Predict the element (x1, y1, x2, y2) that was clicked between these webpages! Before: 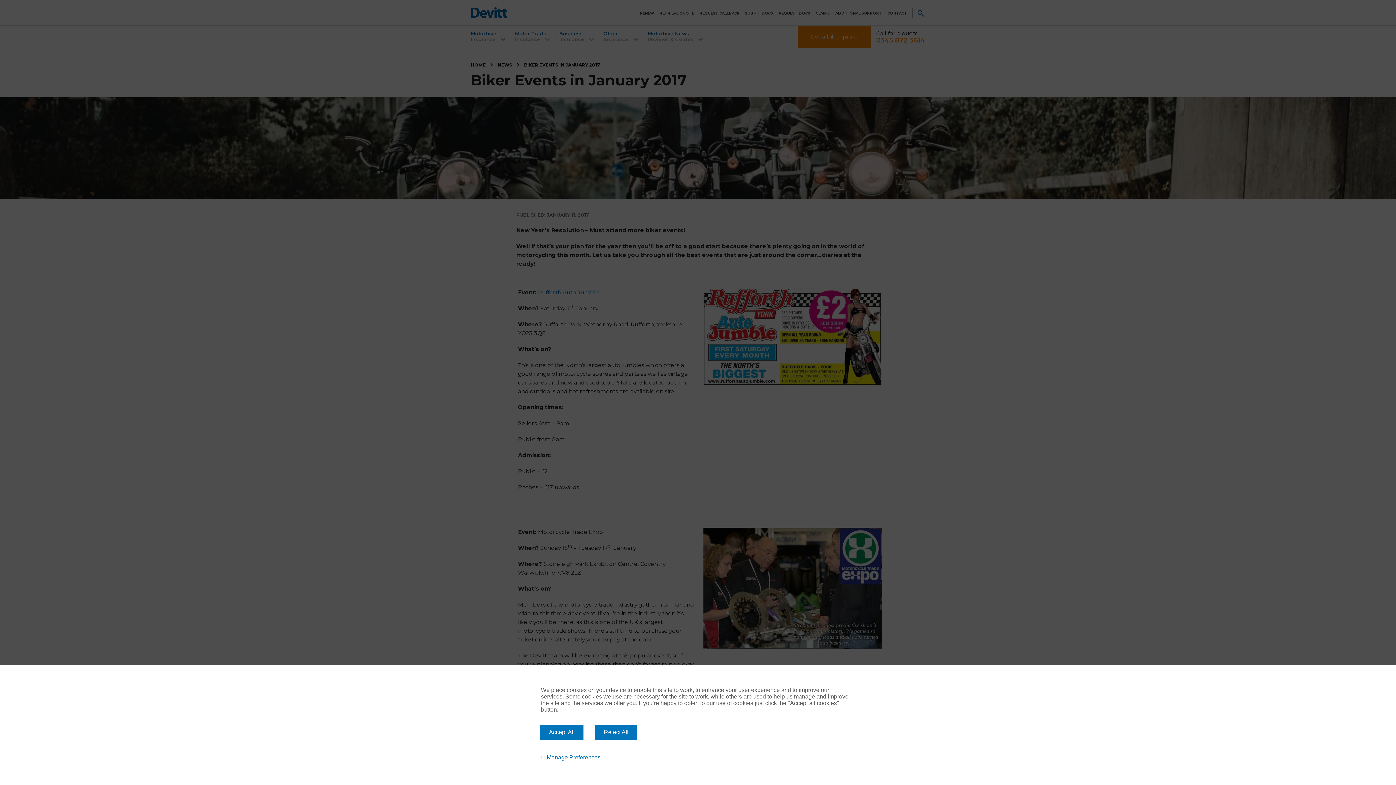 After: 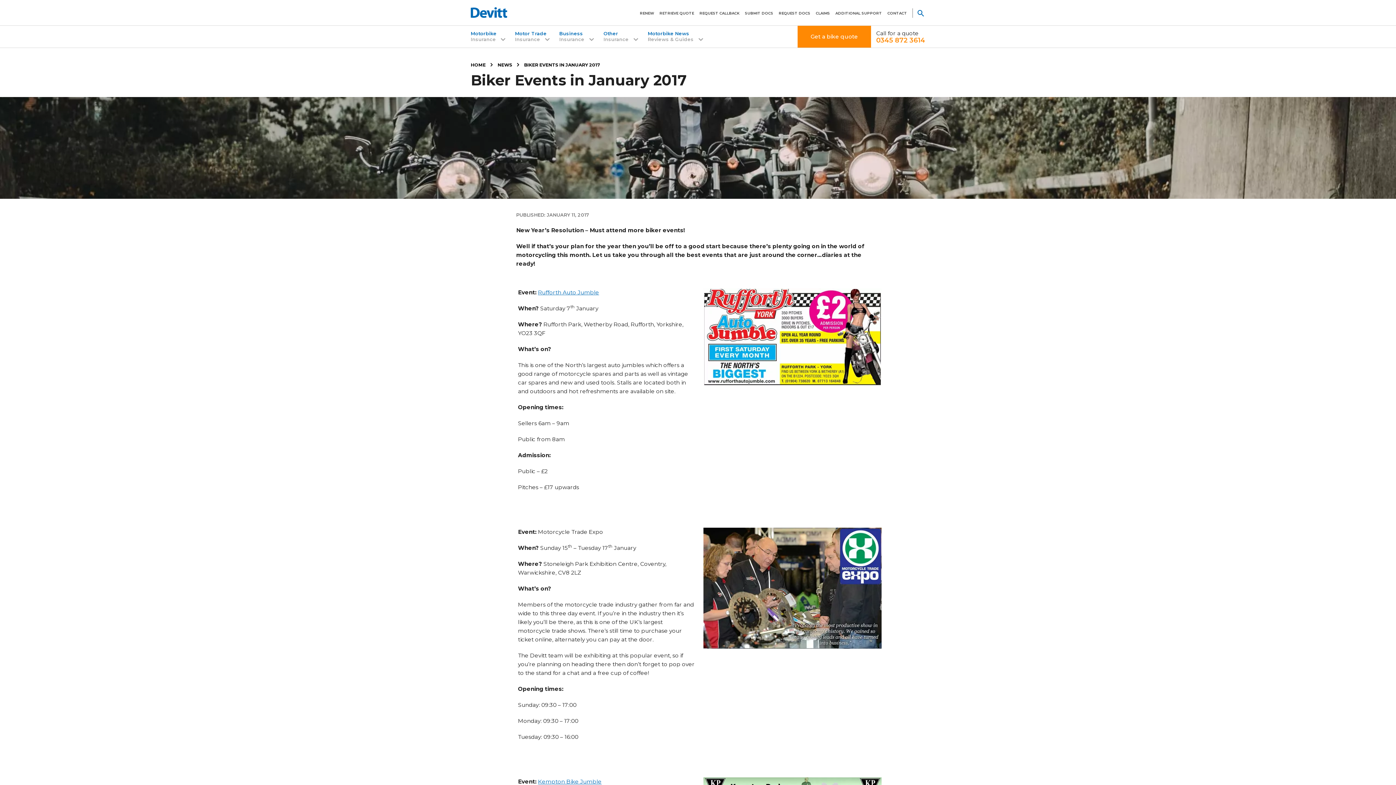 Action: label: Accept All bbox: (540, 725, 583, 740)